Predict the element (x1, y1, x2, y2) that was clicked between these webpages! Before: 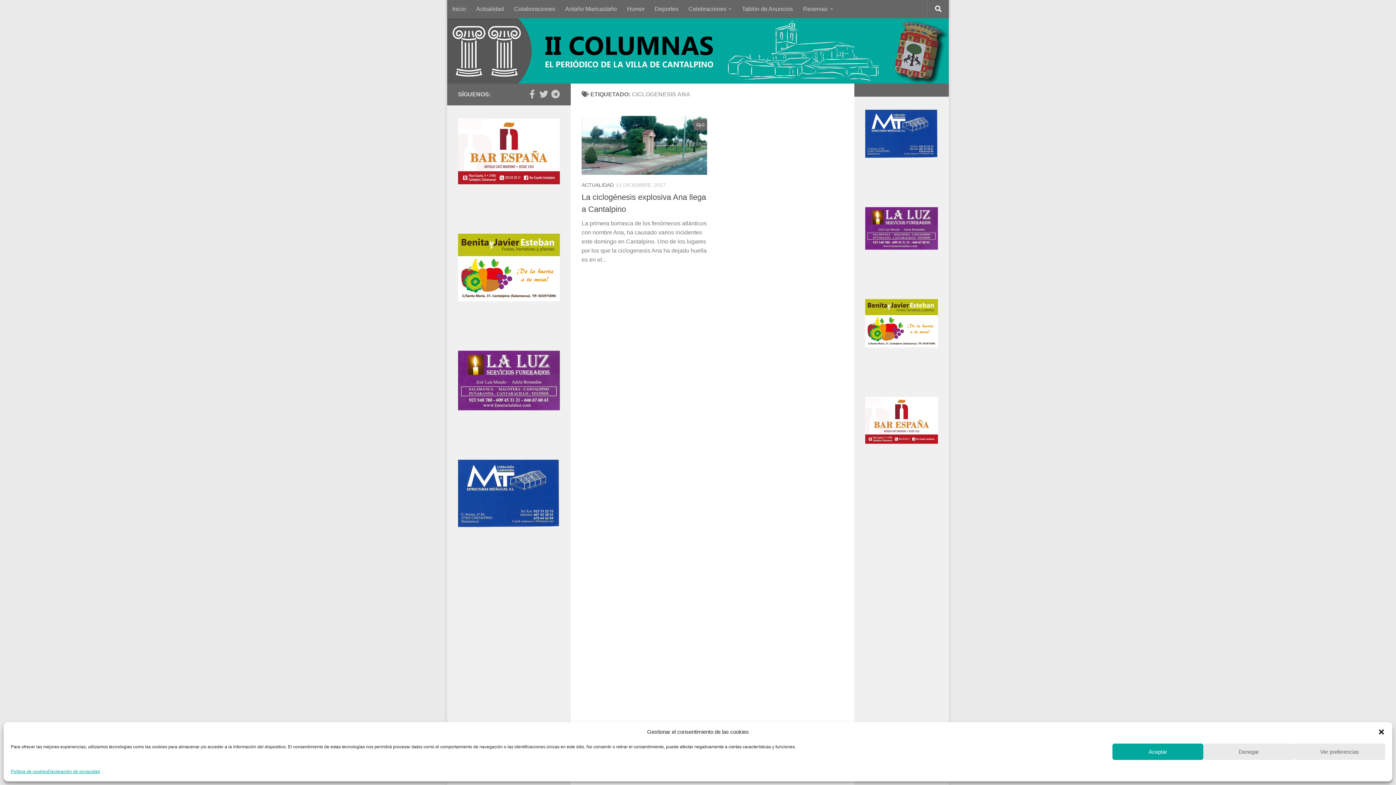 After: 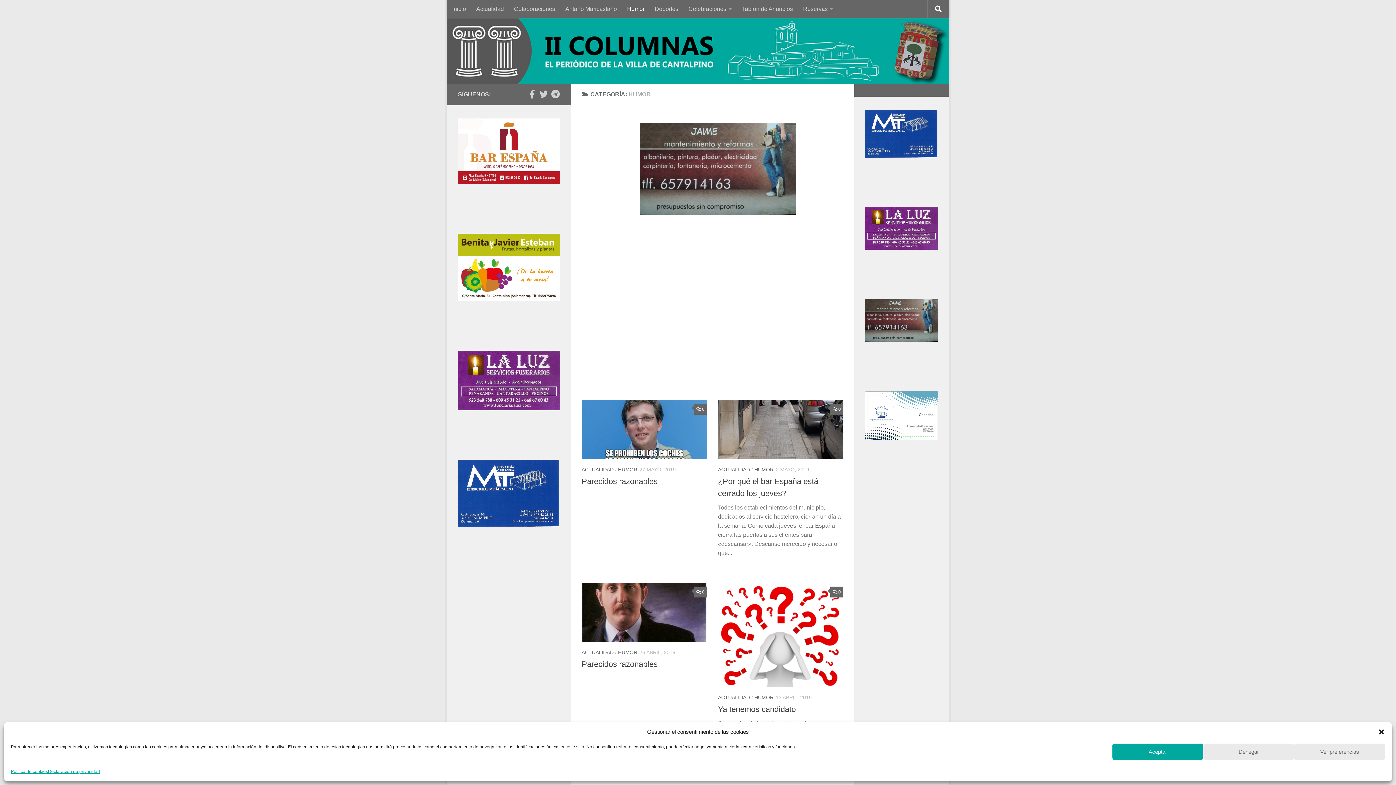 Action: bbox: (622, 0, 649, 18) label: Humor